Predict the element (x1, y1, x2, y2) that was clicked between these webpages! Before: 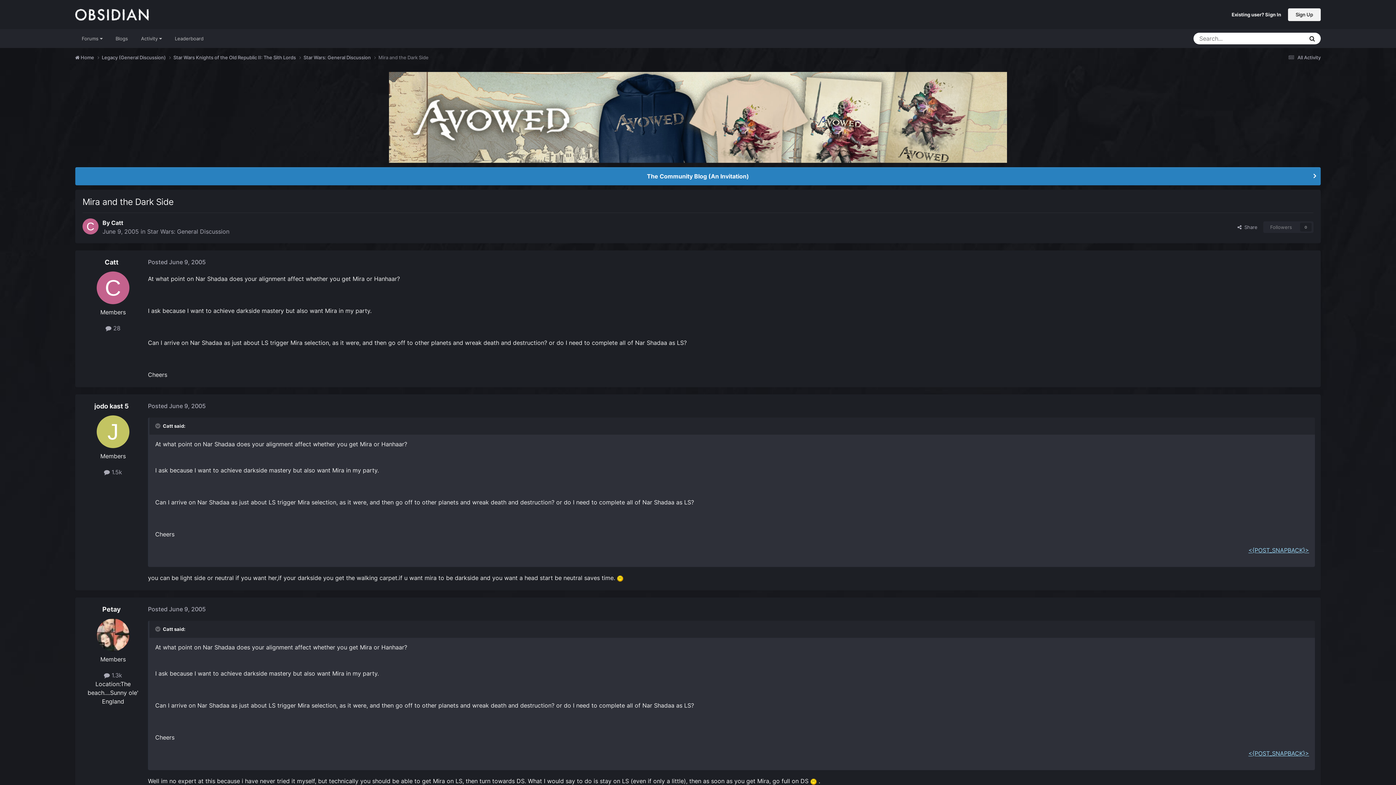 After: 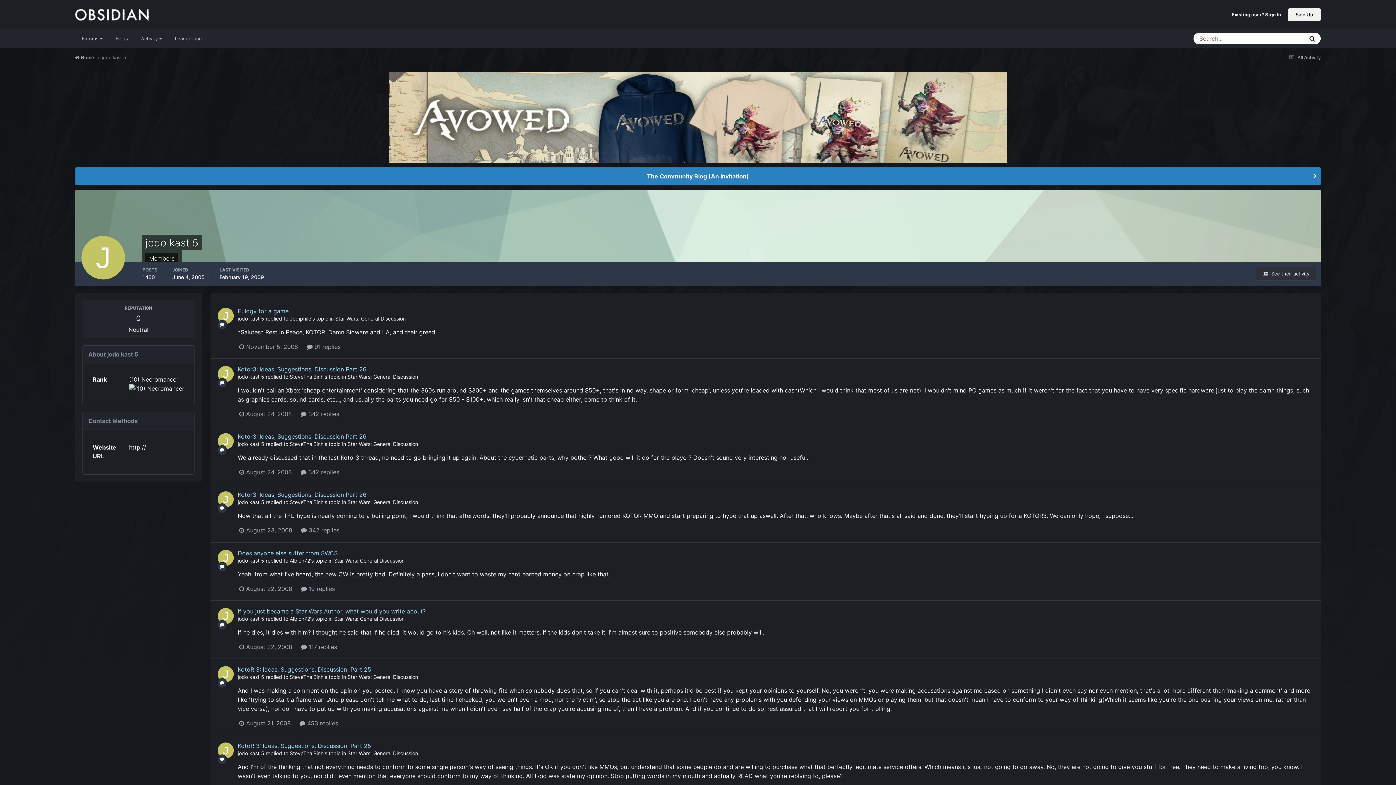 Action: bbox: (94, 402, 128, 410) label: jodo kast 5